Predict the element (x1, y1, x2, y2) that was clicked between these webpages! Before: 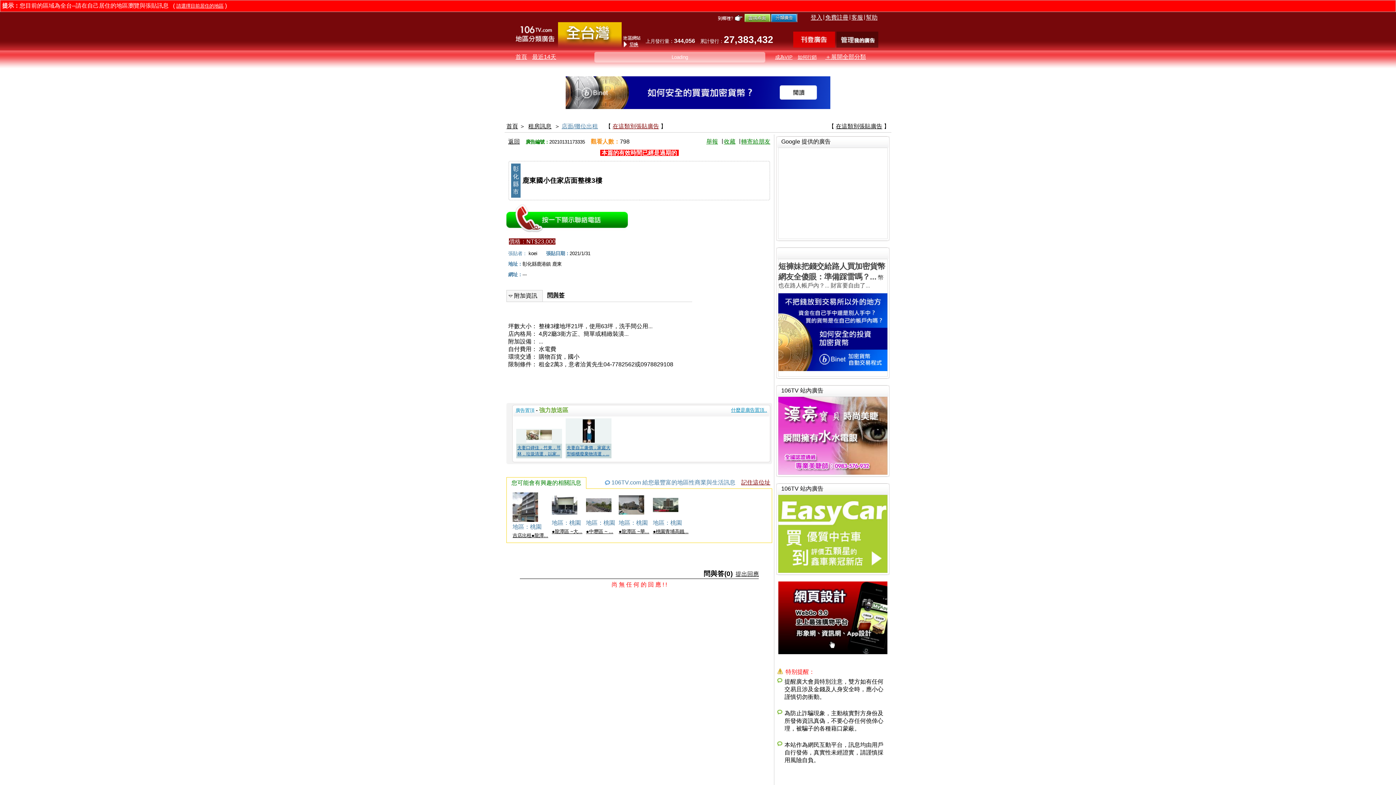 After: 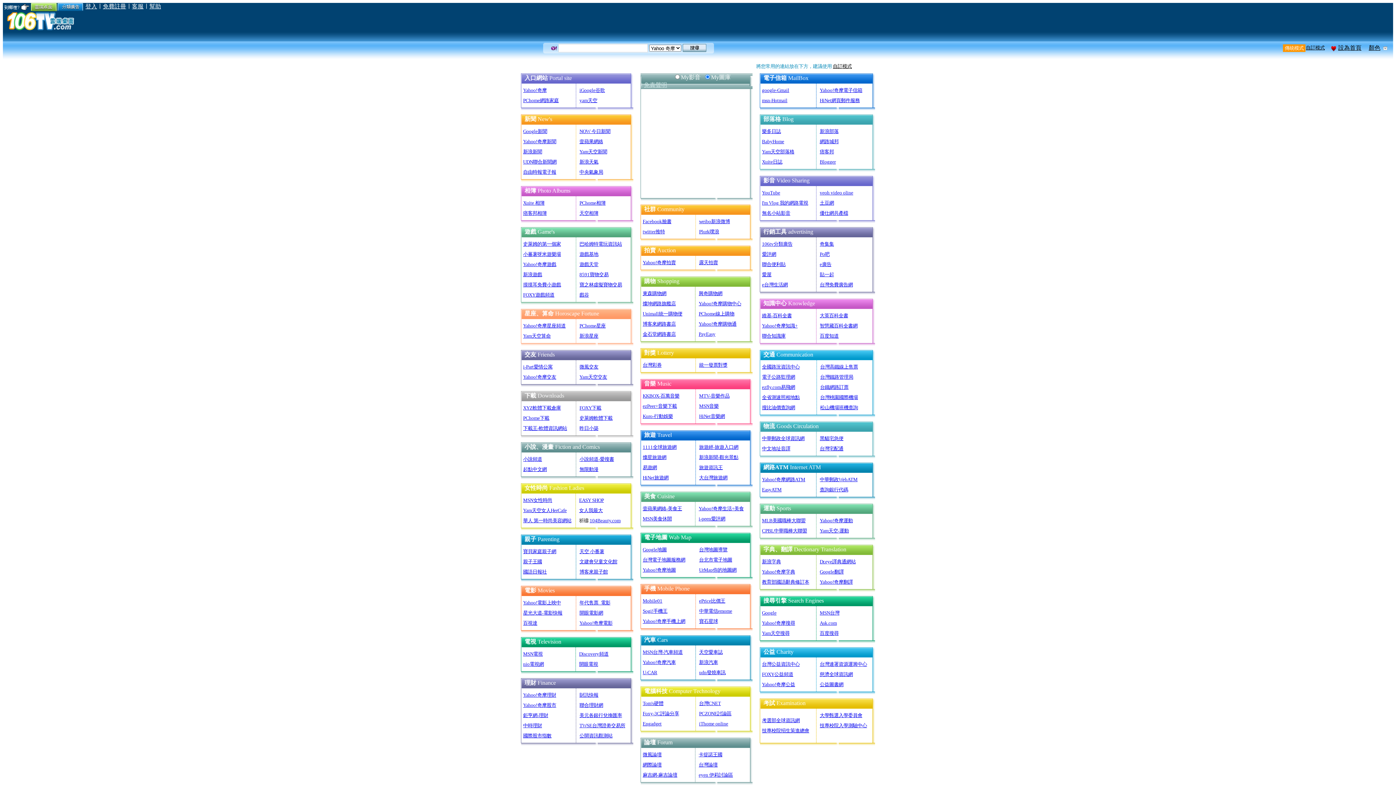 Action: bbox: (744, 14, 771, 20)